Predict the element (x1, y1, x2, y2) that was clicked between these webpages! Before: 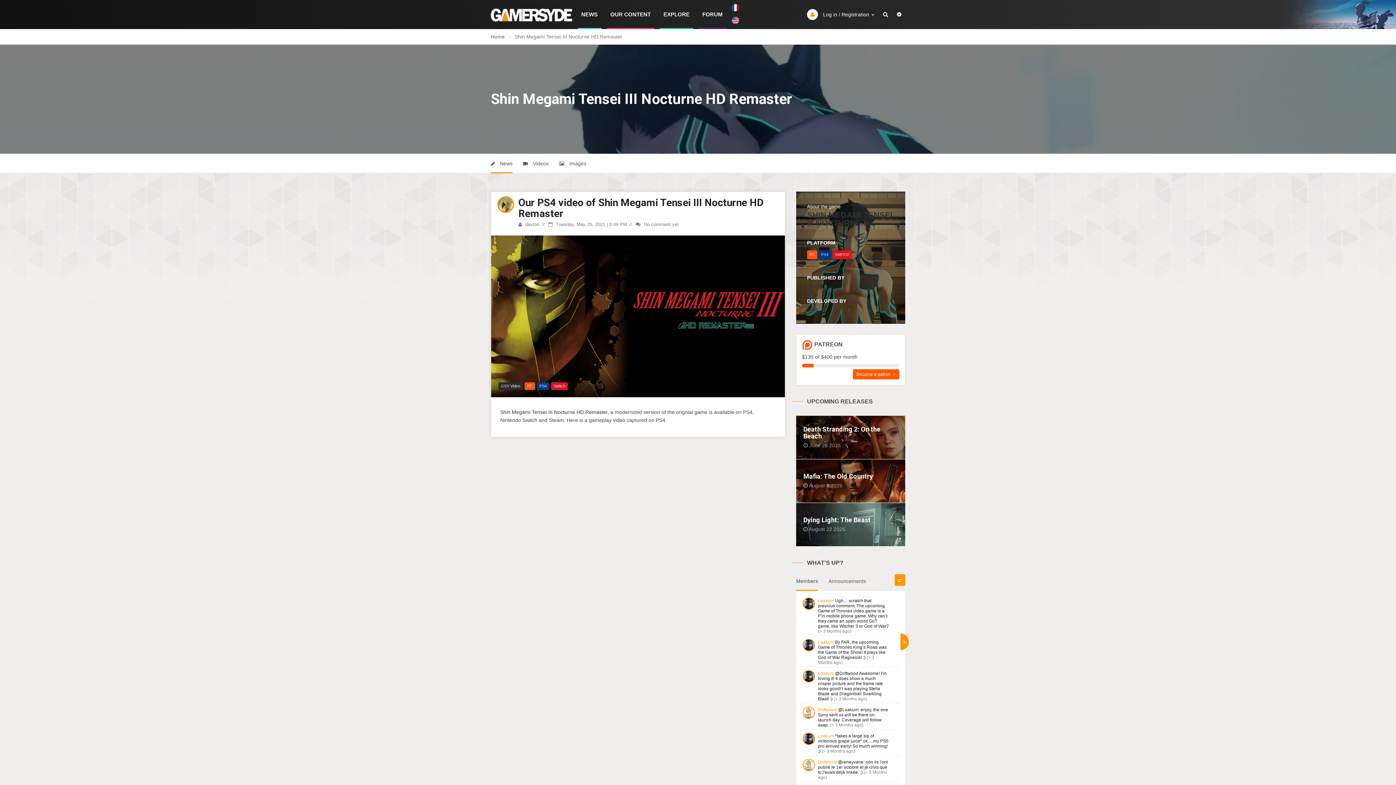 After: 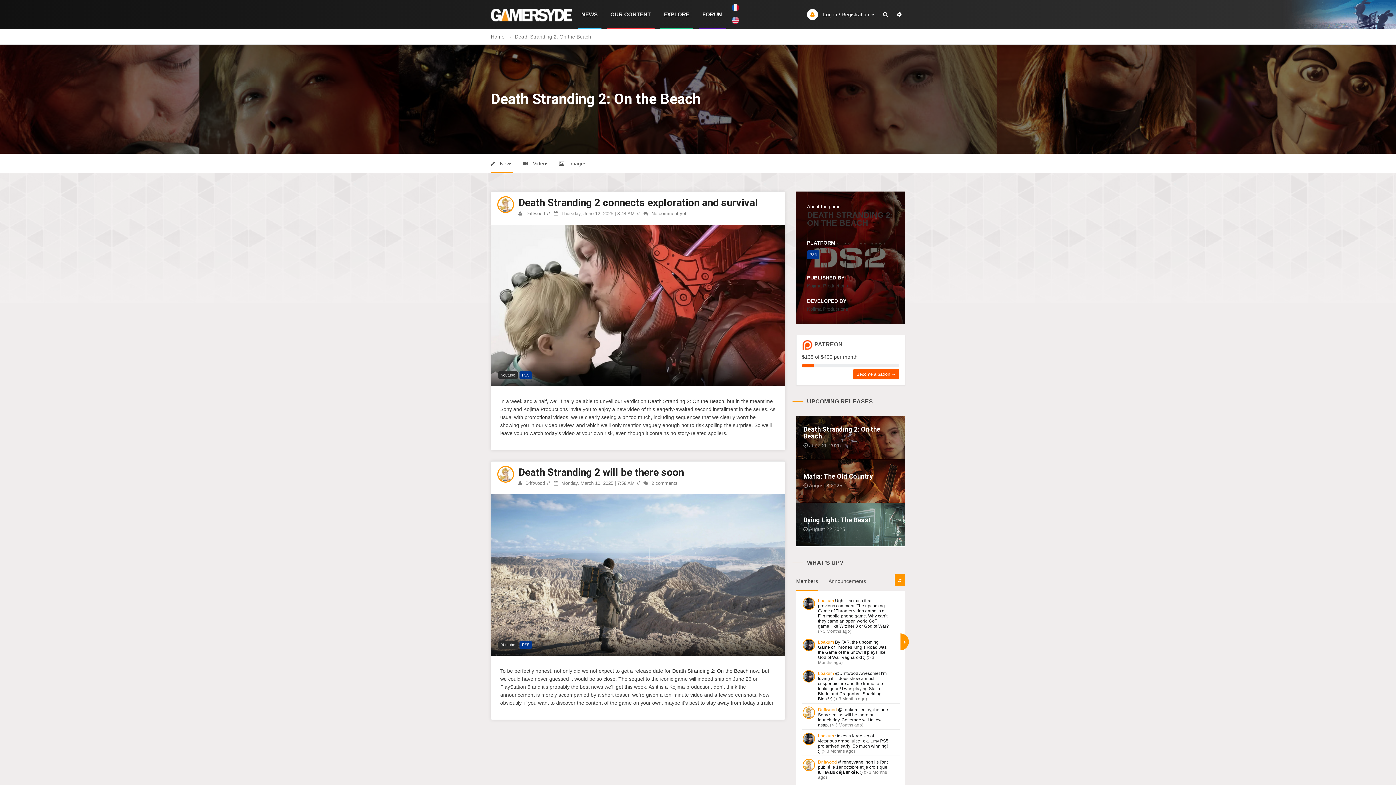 Action: label: Death Stranding 2: On the Beach
 June 26 2025 bbox: (796, 416, 905, 459)